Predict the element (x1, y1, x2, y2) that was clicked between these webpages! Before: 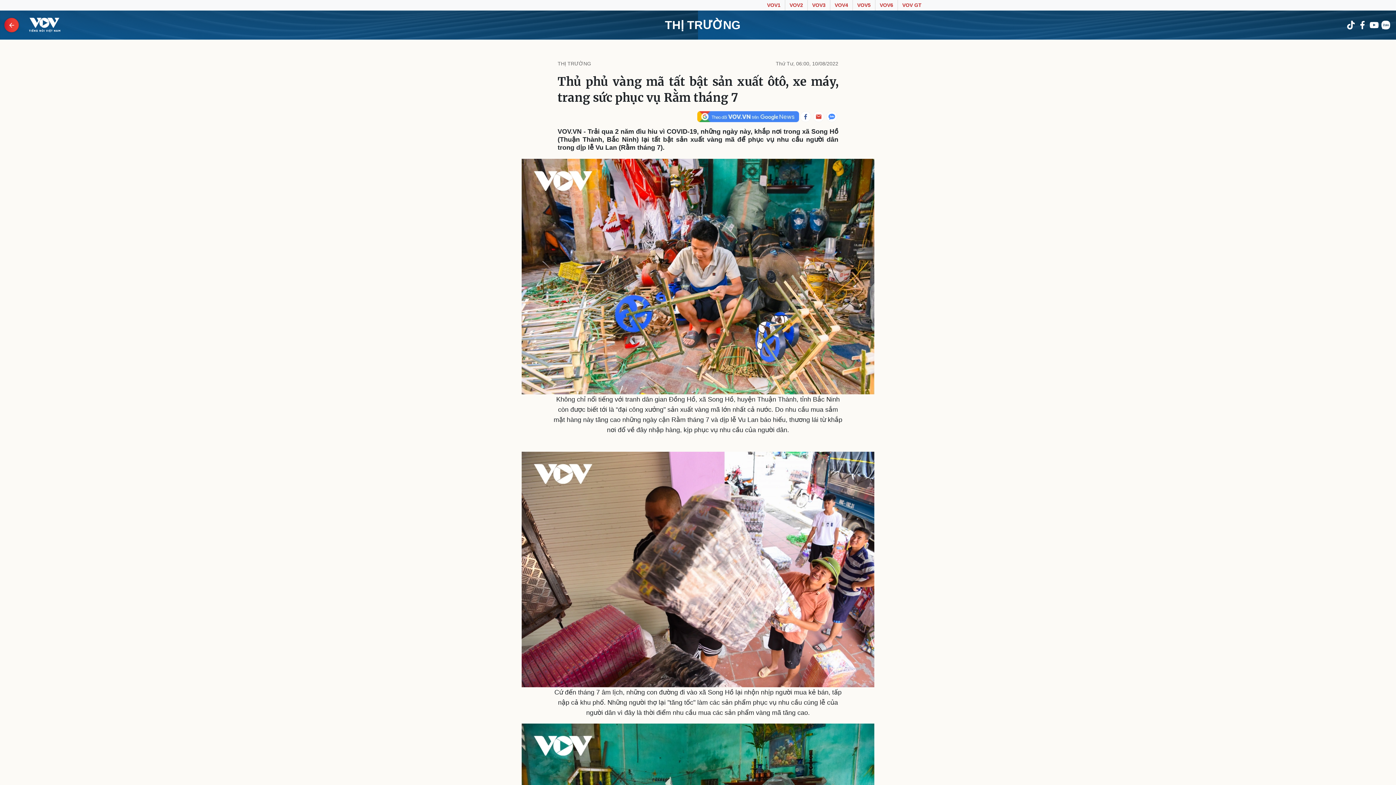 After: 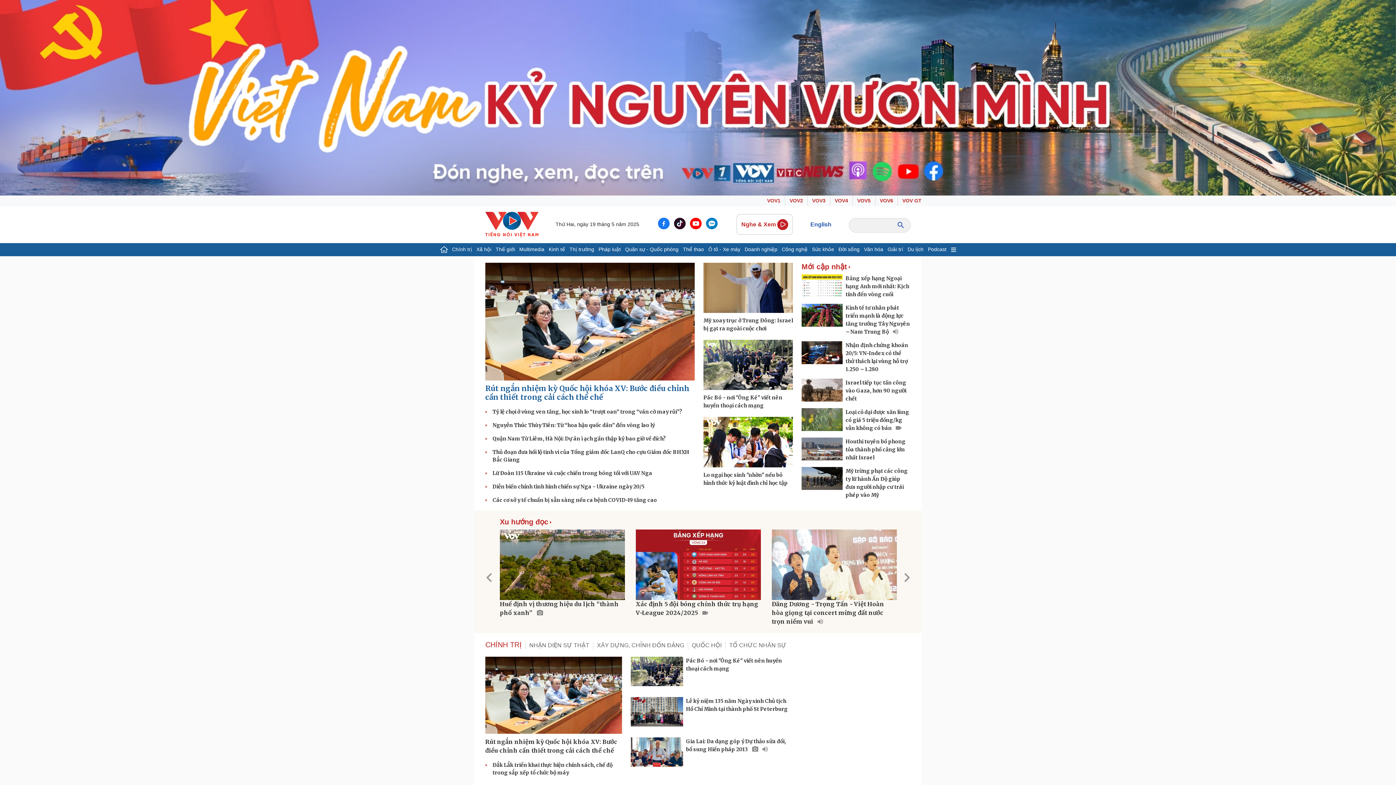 Action: label: THỊ TRƯỜNG bbox: (665, 17, 740, 32)